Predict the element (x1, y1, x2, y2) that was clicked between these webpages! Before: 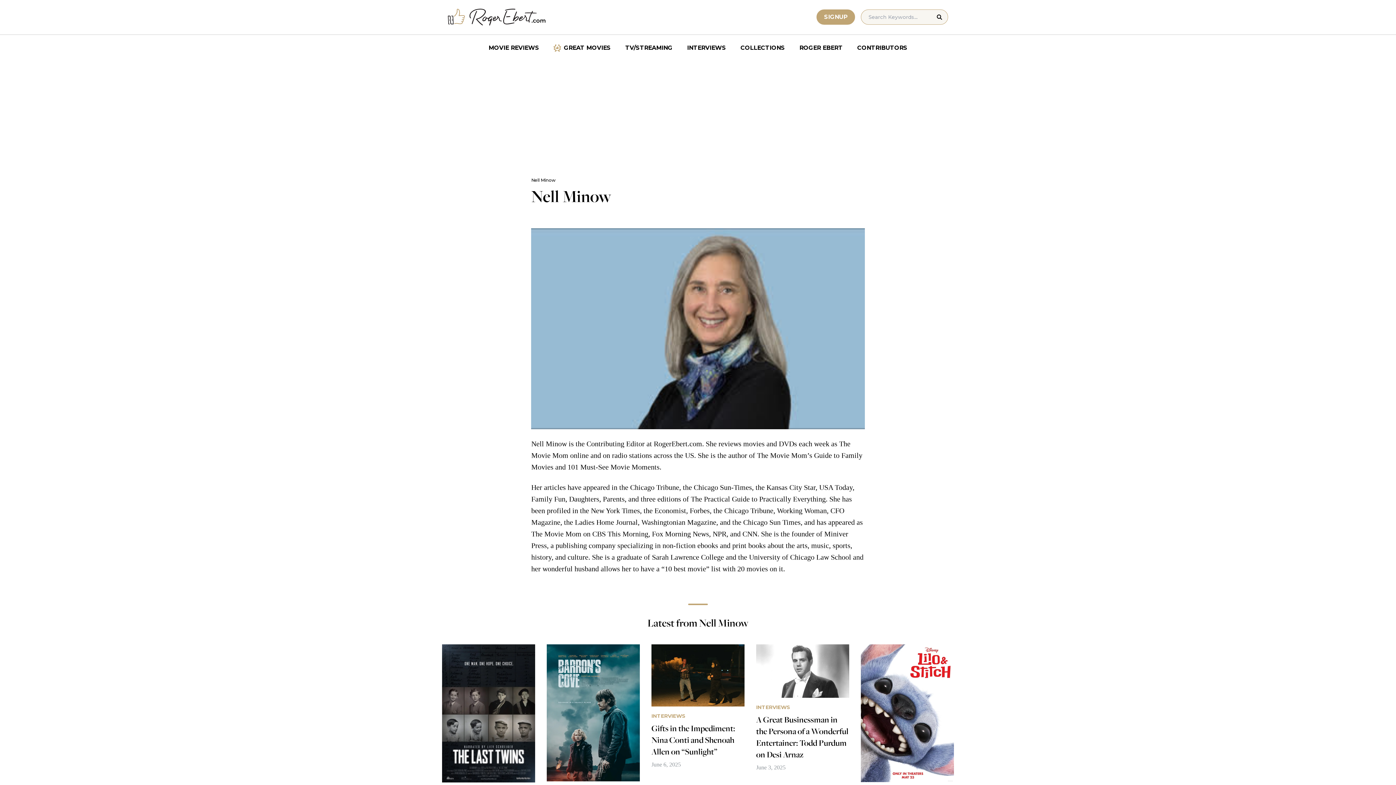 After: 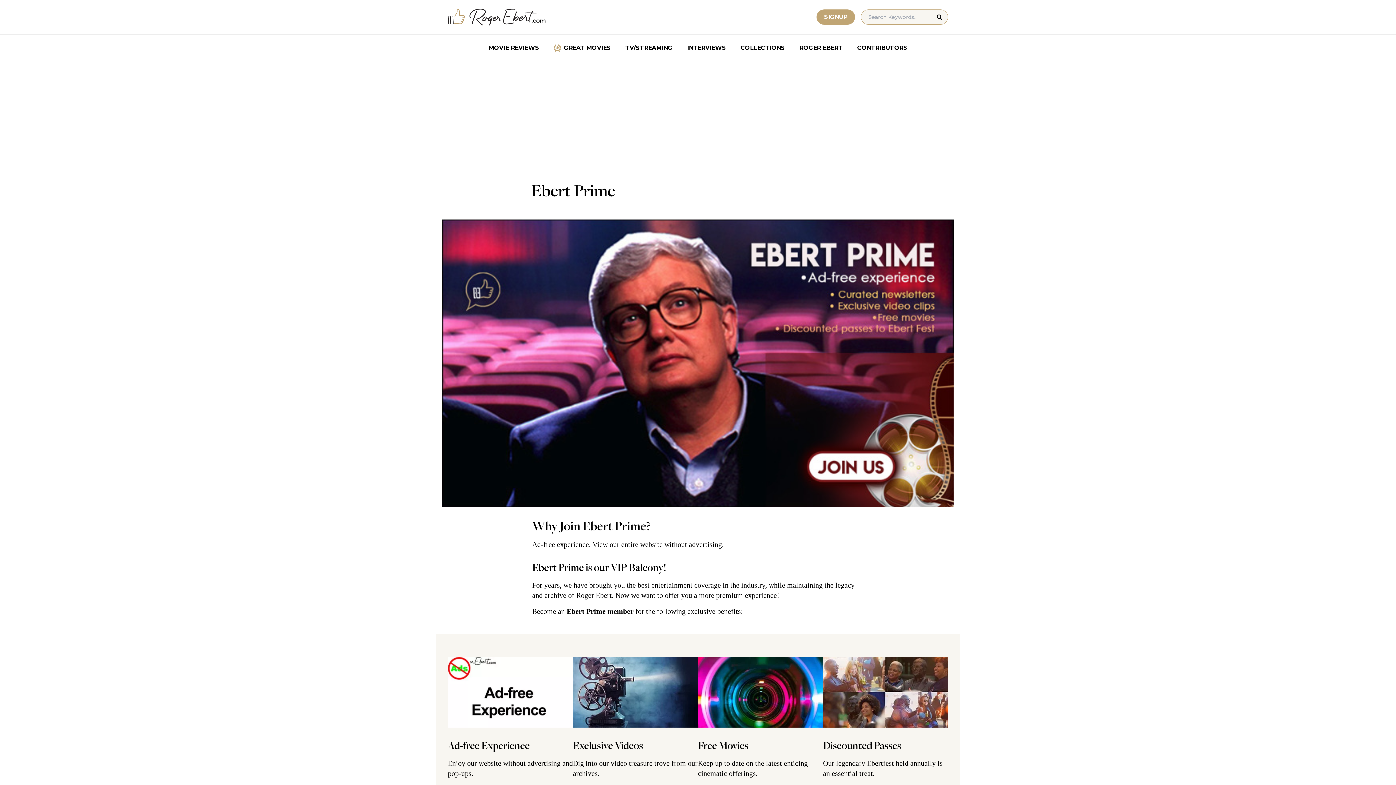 Action: label: SIGNUP bbox: (816, 9, 855, 24)